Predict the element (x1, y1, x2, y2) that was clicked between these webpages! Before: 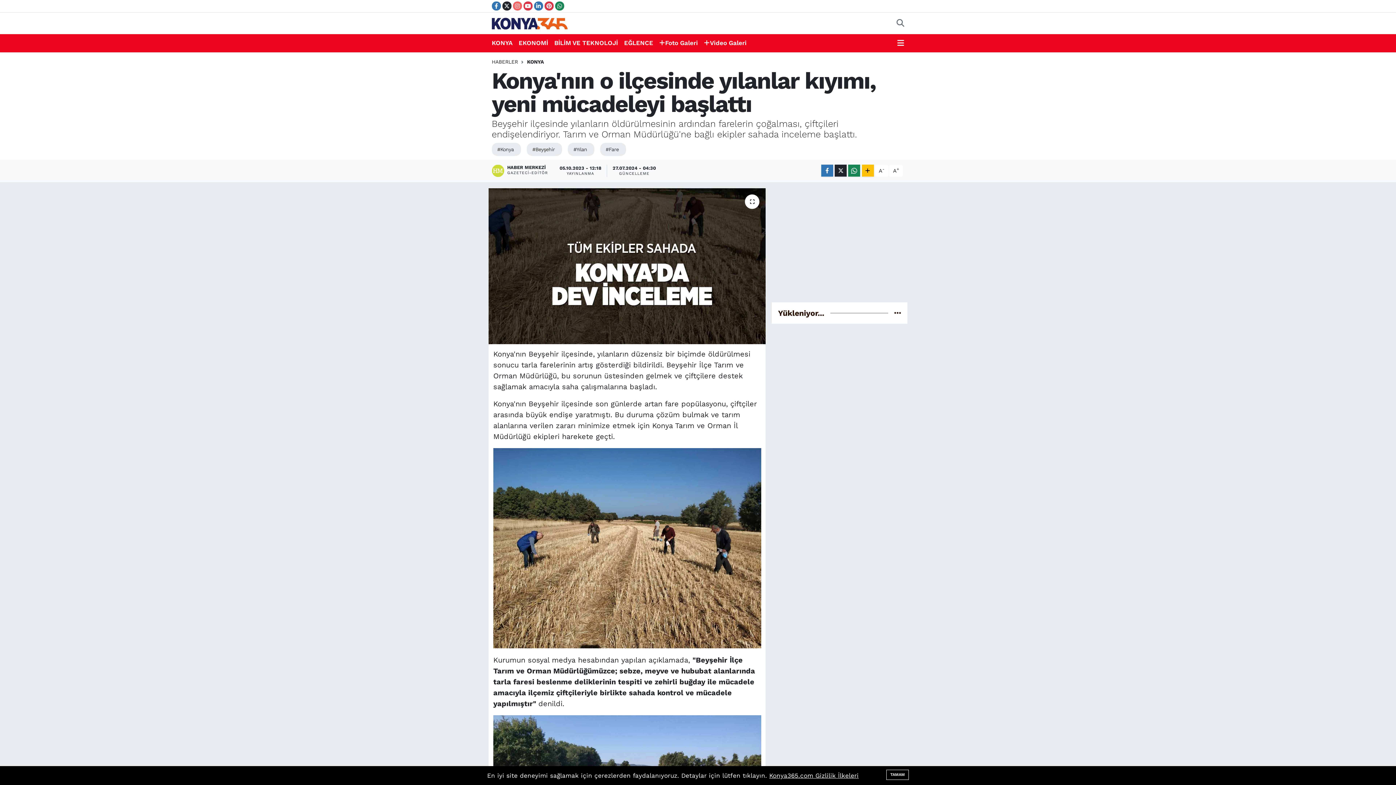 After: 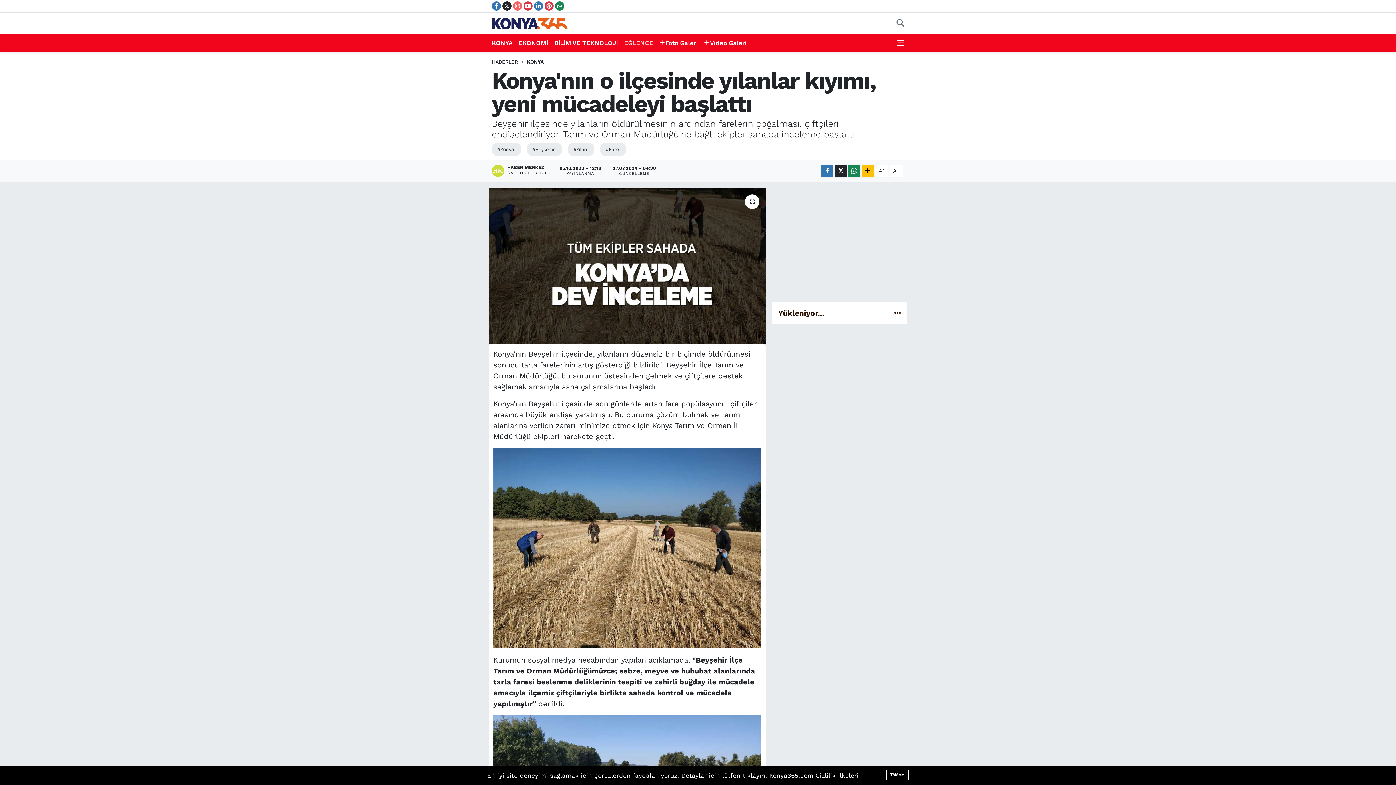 Action: label: EĞLENCE bbox: (624, 35, 659, 50)